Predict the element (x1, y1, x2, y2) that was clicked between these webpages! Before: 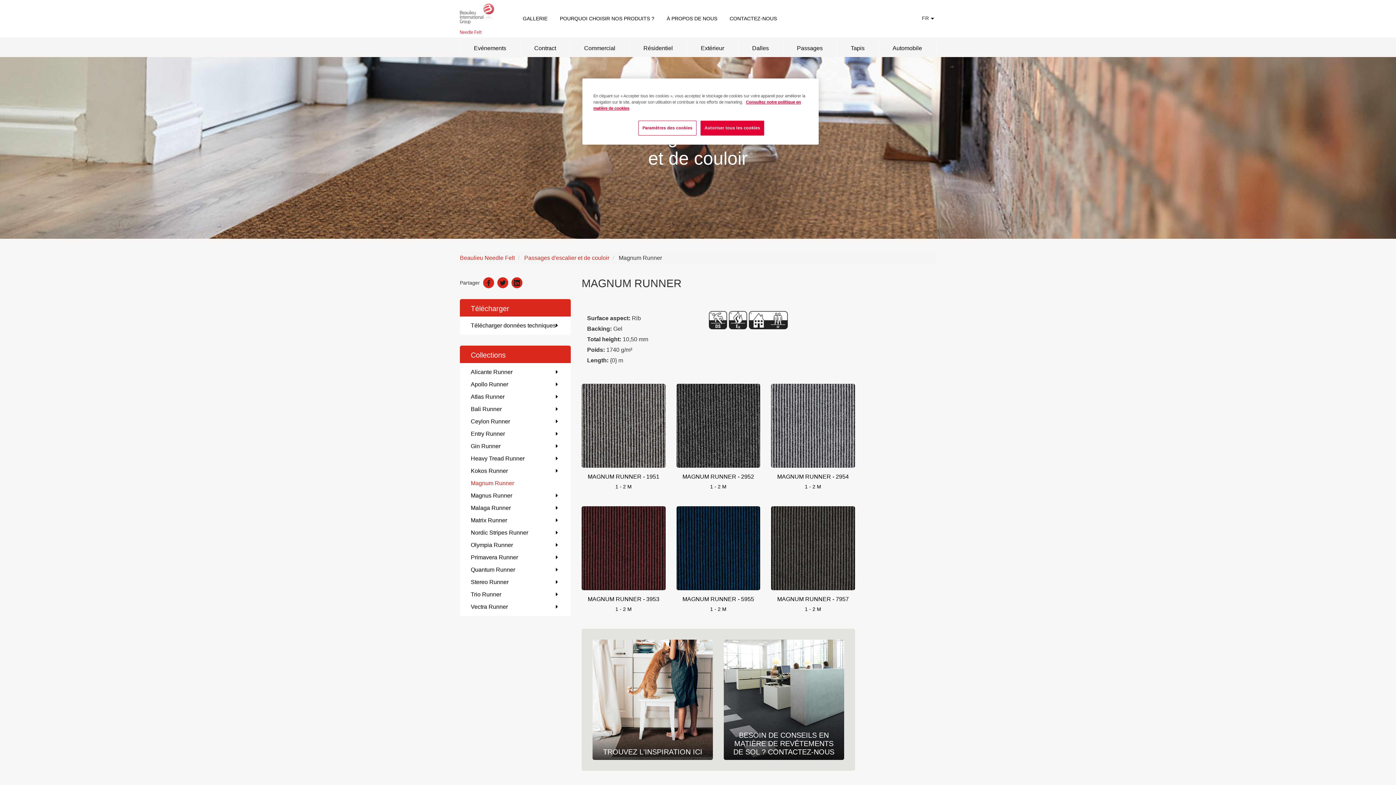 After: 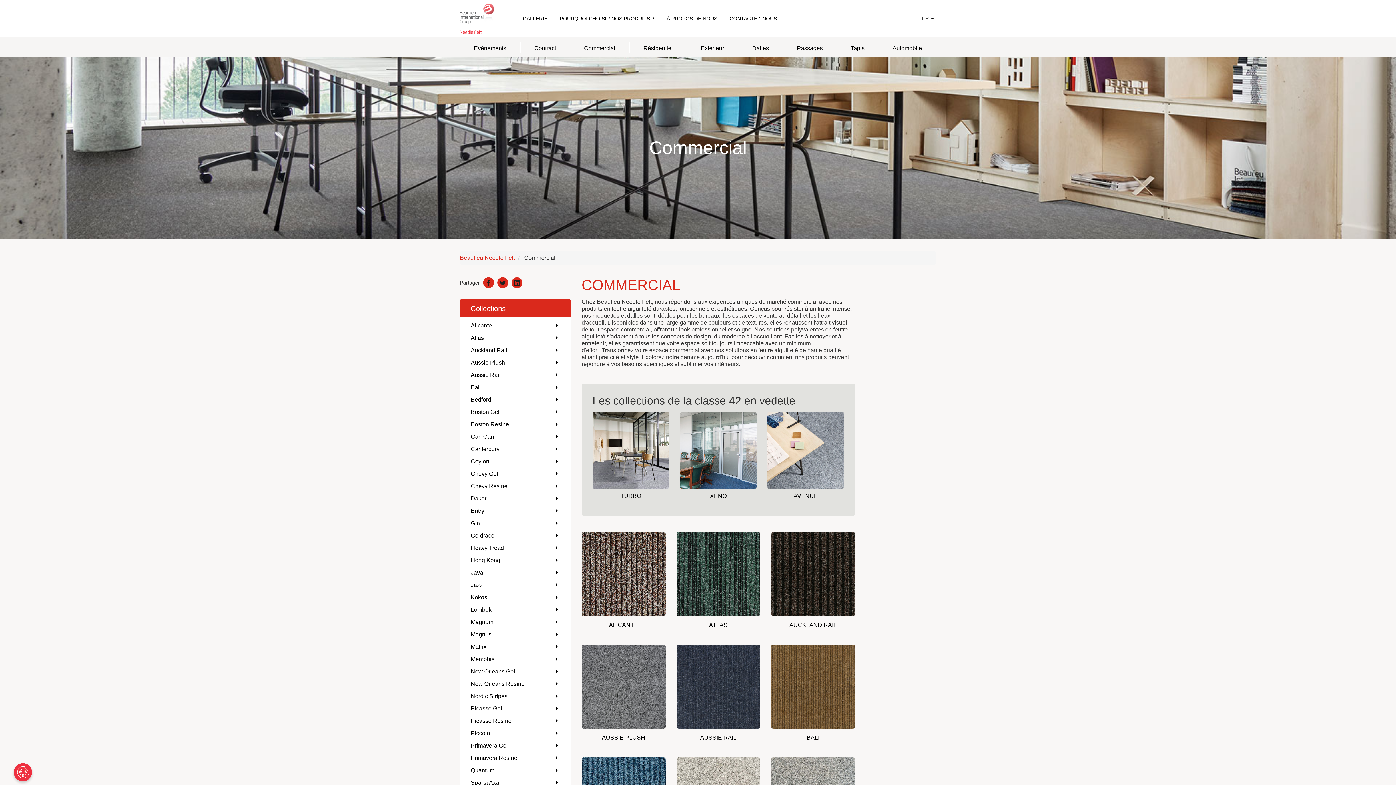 Action: label: Commercial bbox: (580, 41, 619, 53)